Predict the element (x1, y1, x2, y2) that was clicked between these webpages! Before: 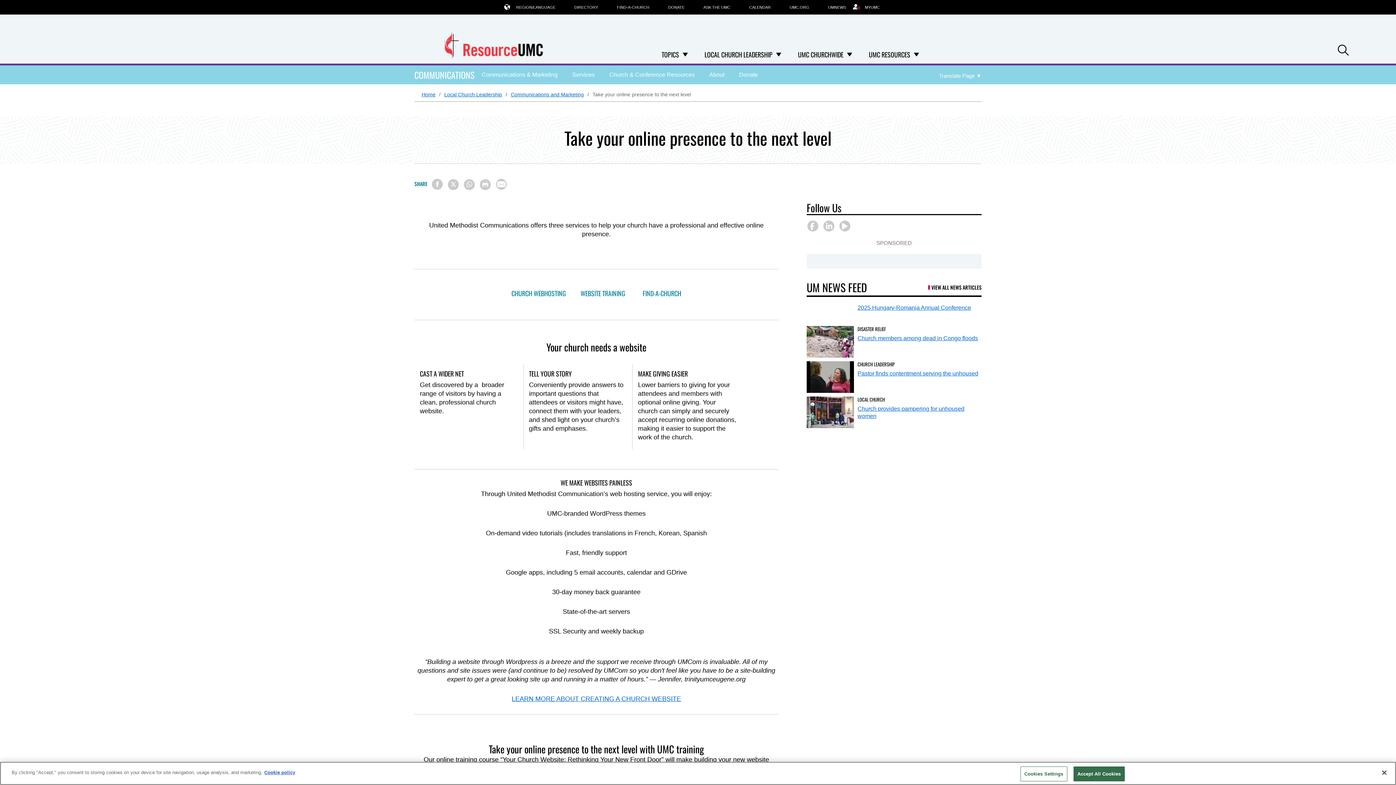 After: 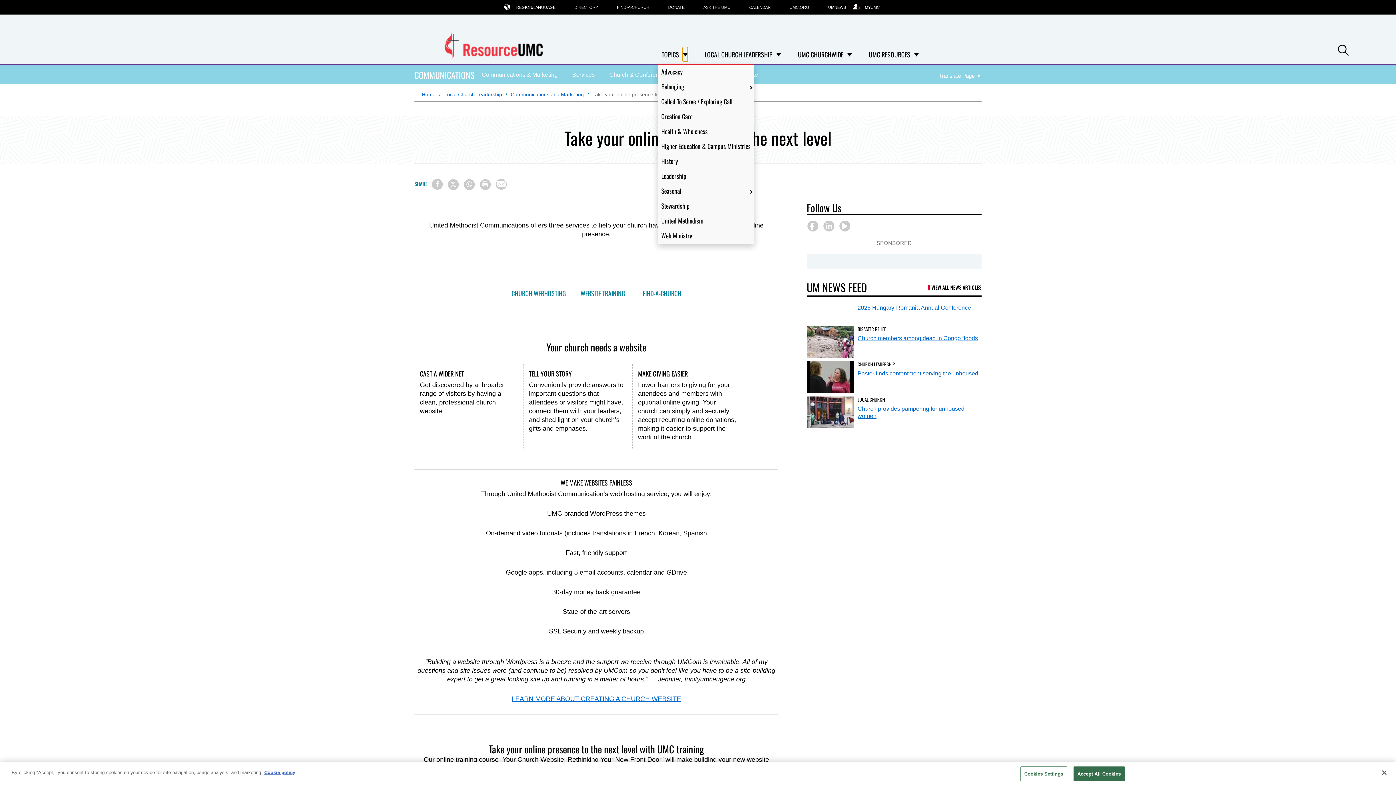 Action: bbox: (682, 46, 688, 61) label: Open Topics Dropdown